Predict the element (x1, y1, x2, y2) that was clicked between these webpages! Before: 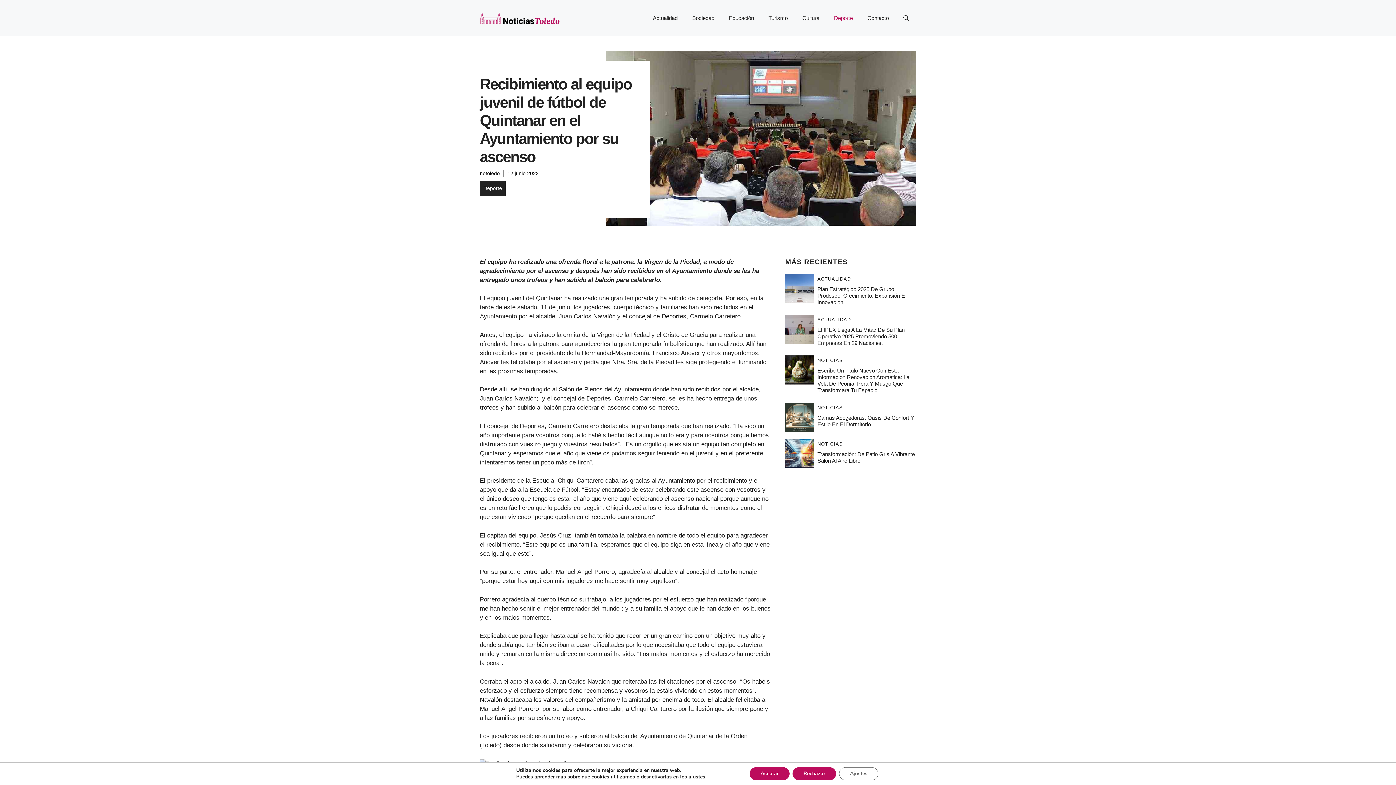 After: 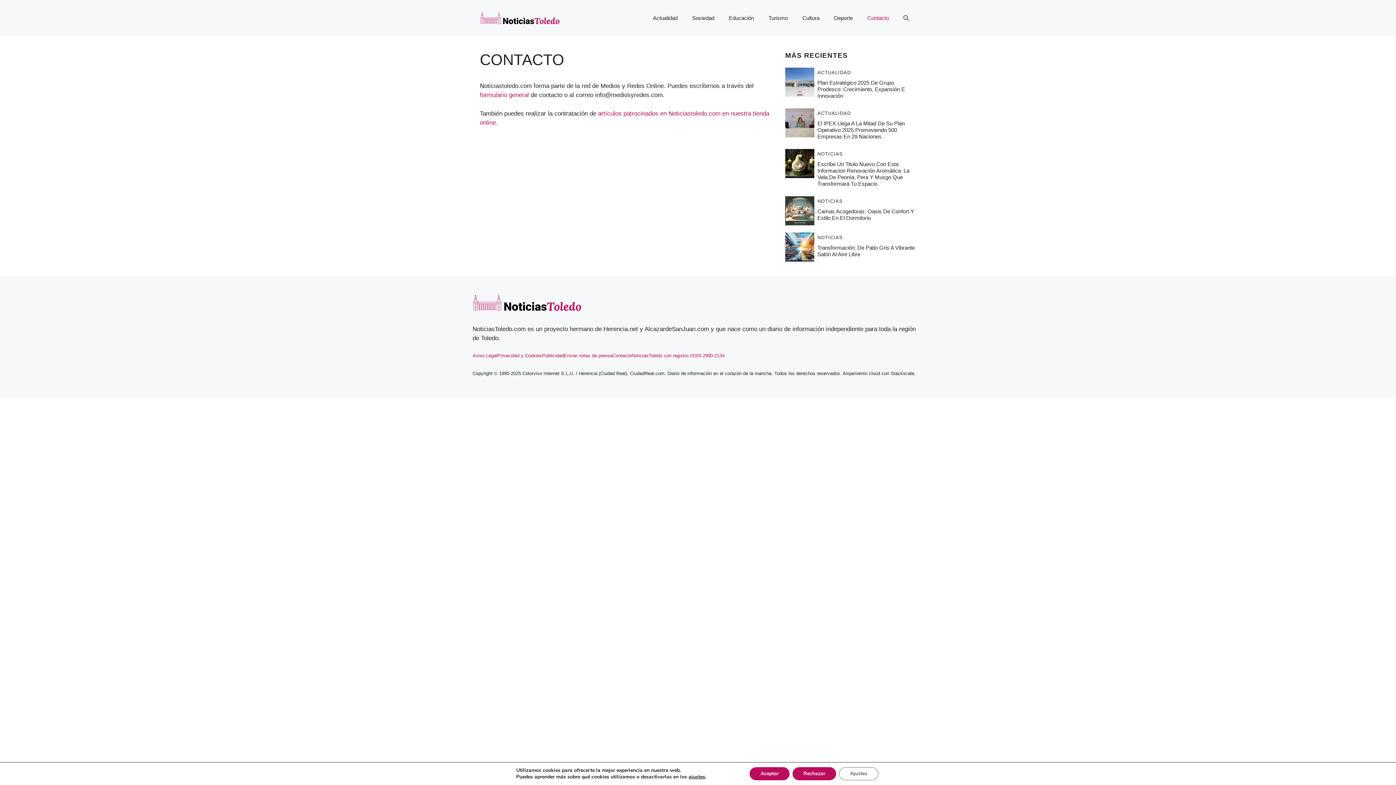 Action: label: Contacto bbox: (860, 7, 896, 29)